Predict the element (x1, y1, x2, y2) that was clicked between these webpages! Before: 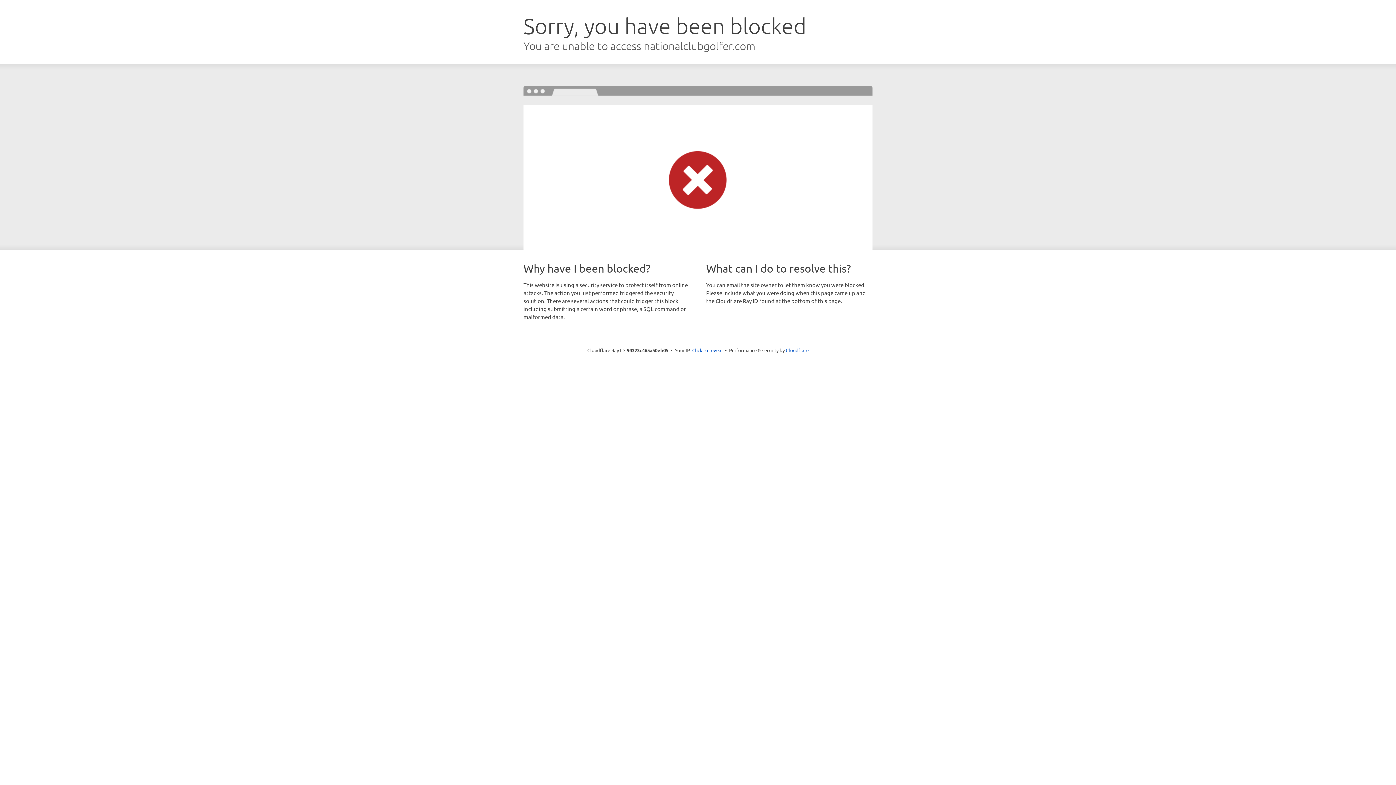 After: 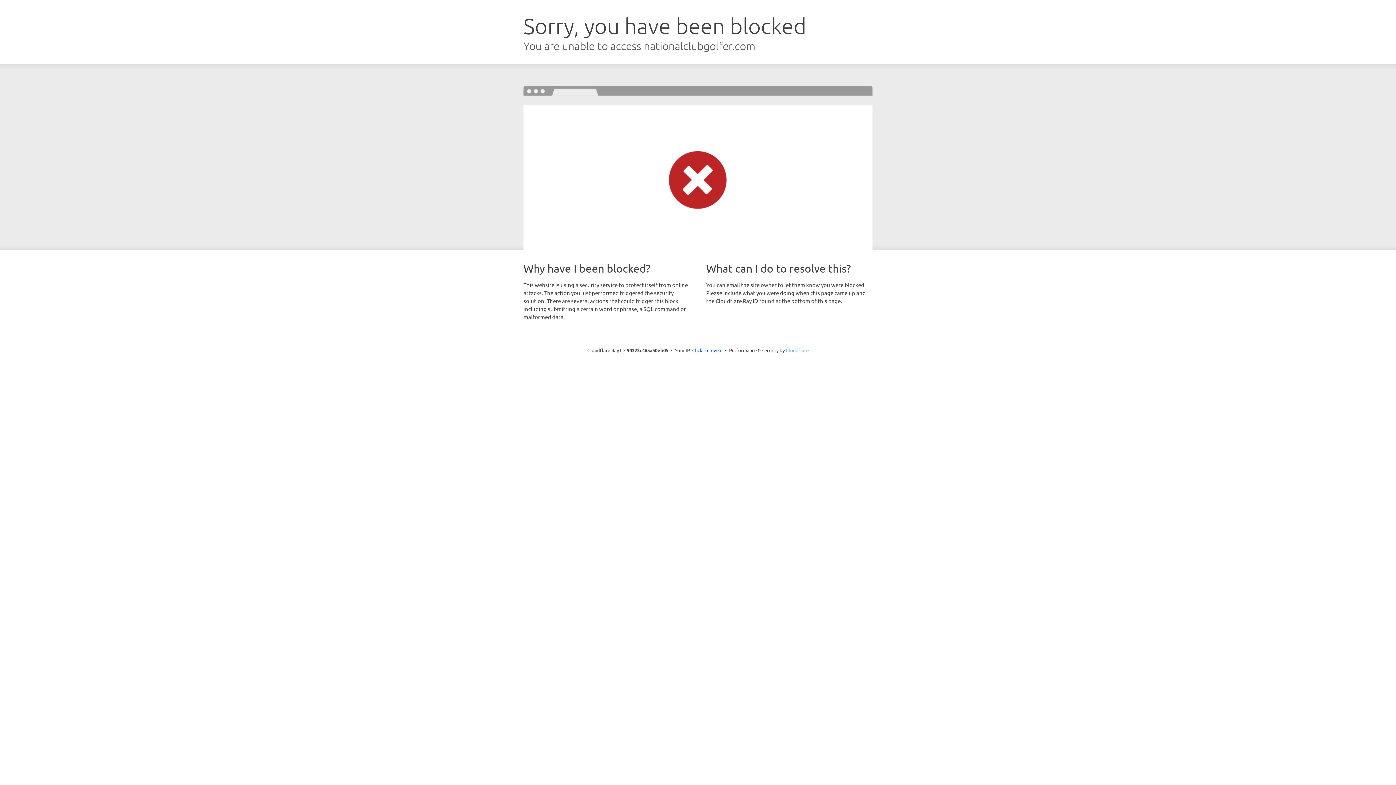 Action: label: Cloudflare bbox: (786, 347, 808, 353)